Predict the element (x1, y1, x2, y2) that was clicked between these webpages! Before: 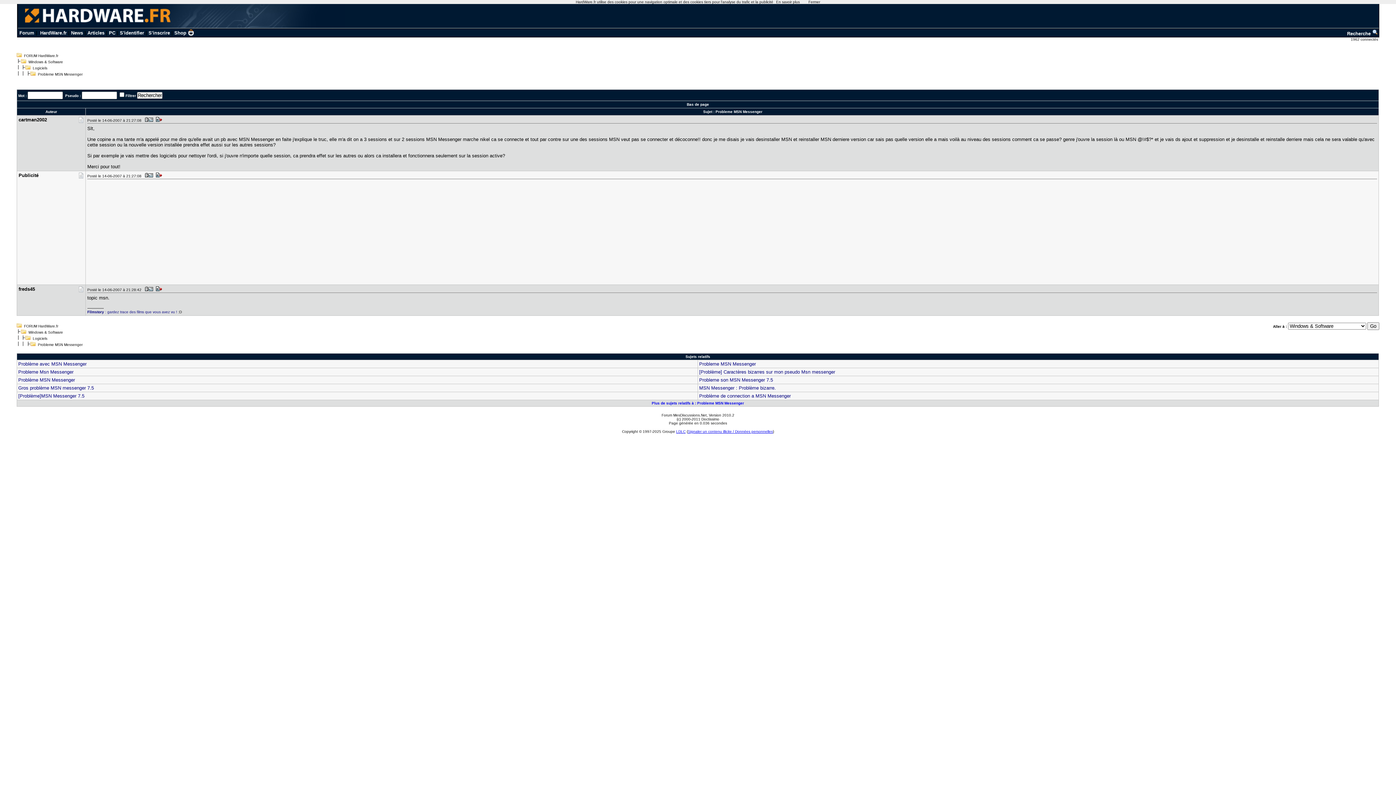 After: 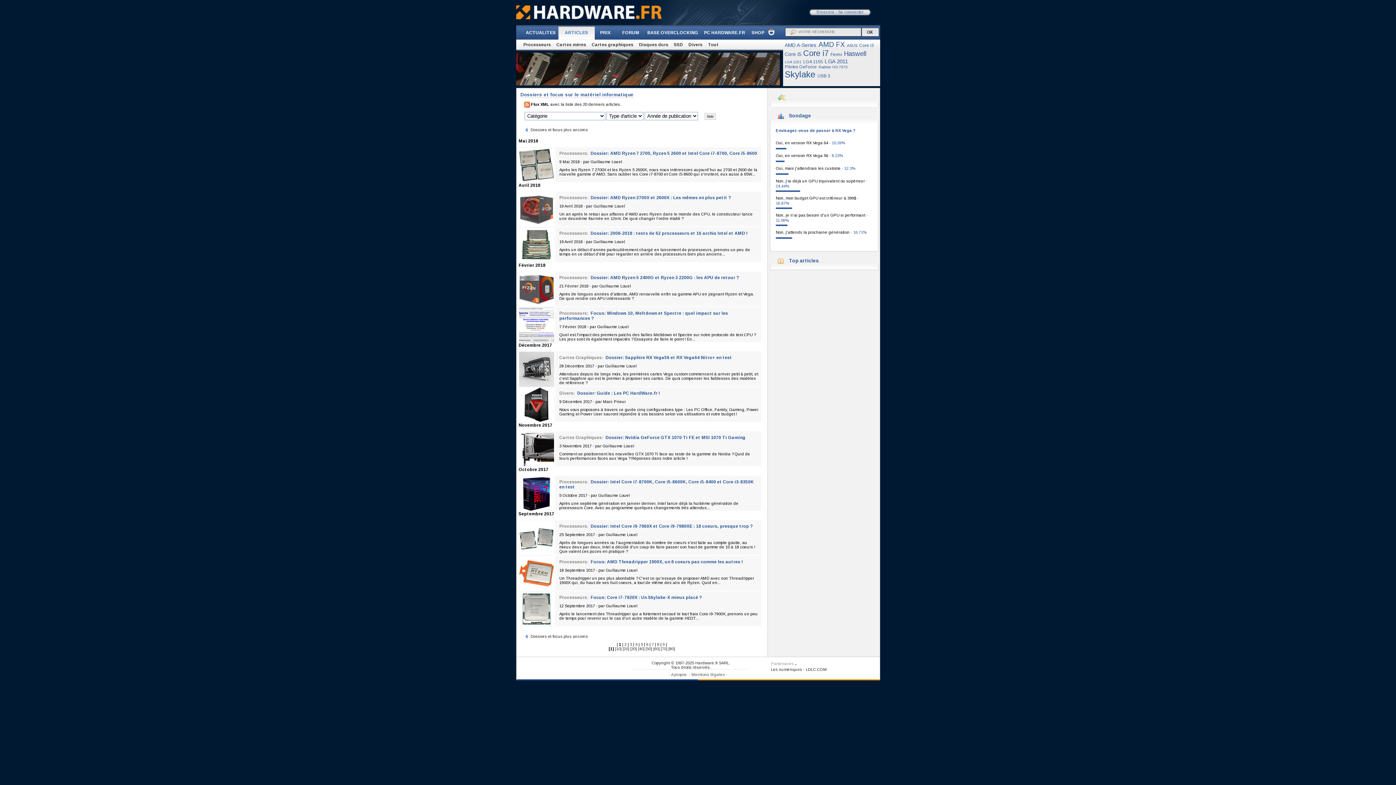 Action: bbox: (87, 30, 104, 35) label: Articles